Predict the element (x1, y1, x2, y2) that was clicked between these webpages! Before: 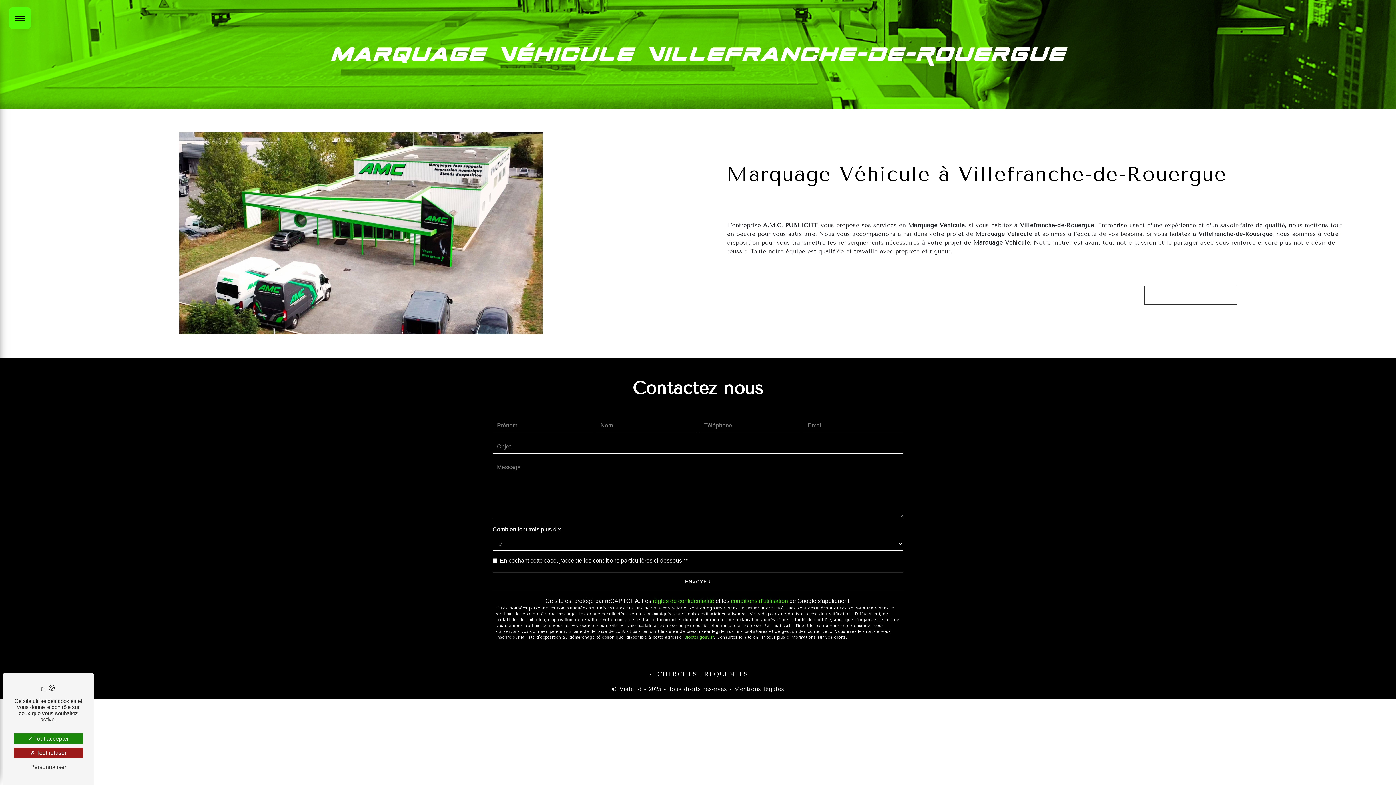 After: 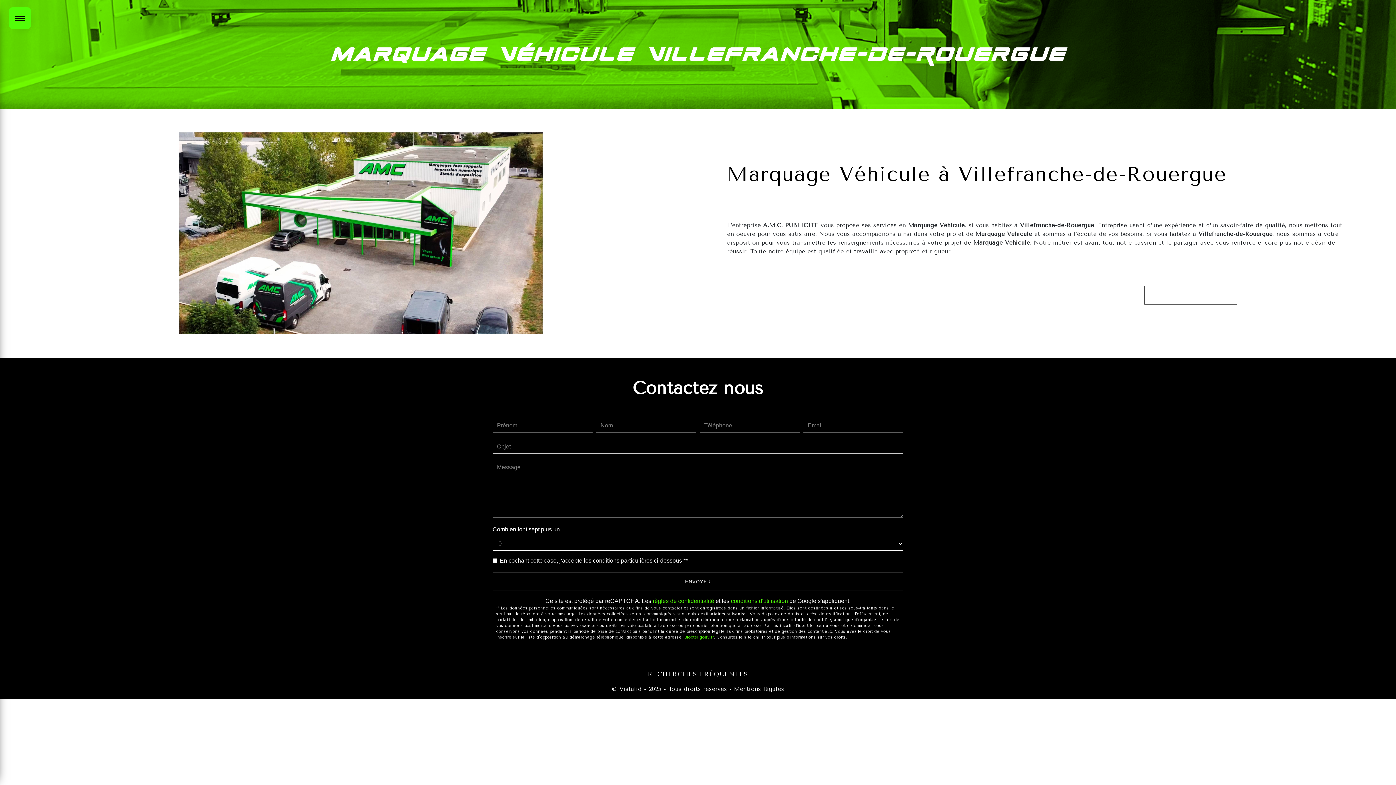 Action: label:  Tout accepter bbox: (13, 733, 82, 744)